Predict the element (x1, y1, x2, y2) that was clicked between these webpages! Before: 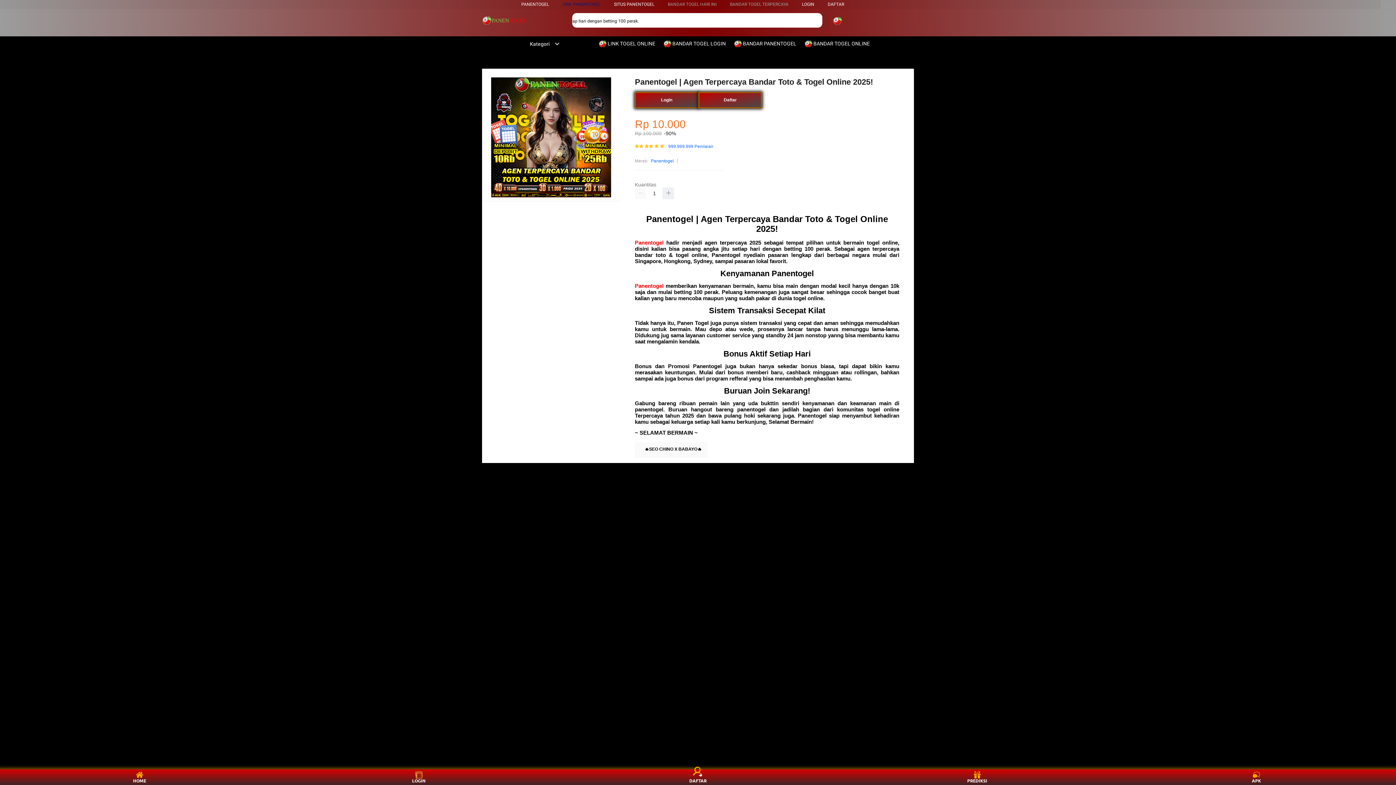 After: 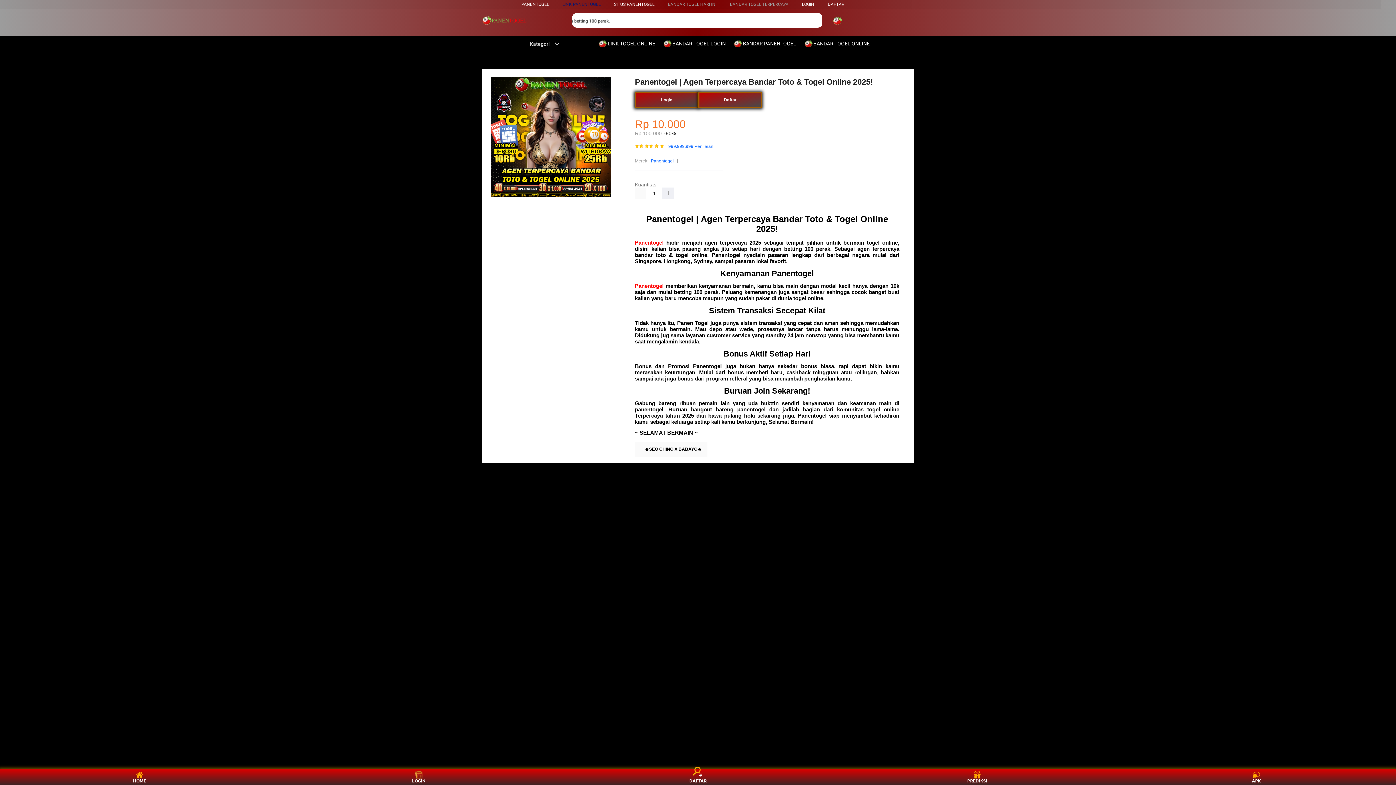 Action: label: SITUS PANENTOGEL bbox: (614, 1, 654, 6)